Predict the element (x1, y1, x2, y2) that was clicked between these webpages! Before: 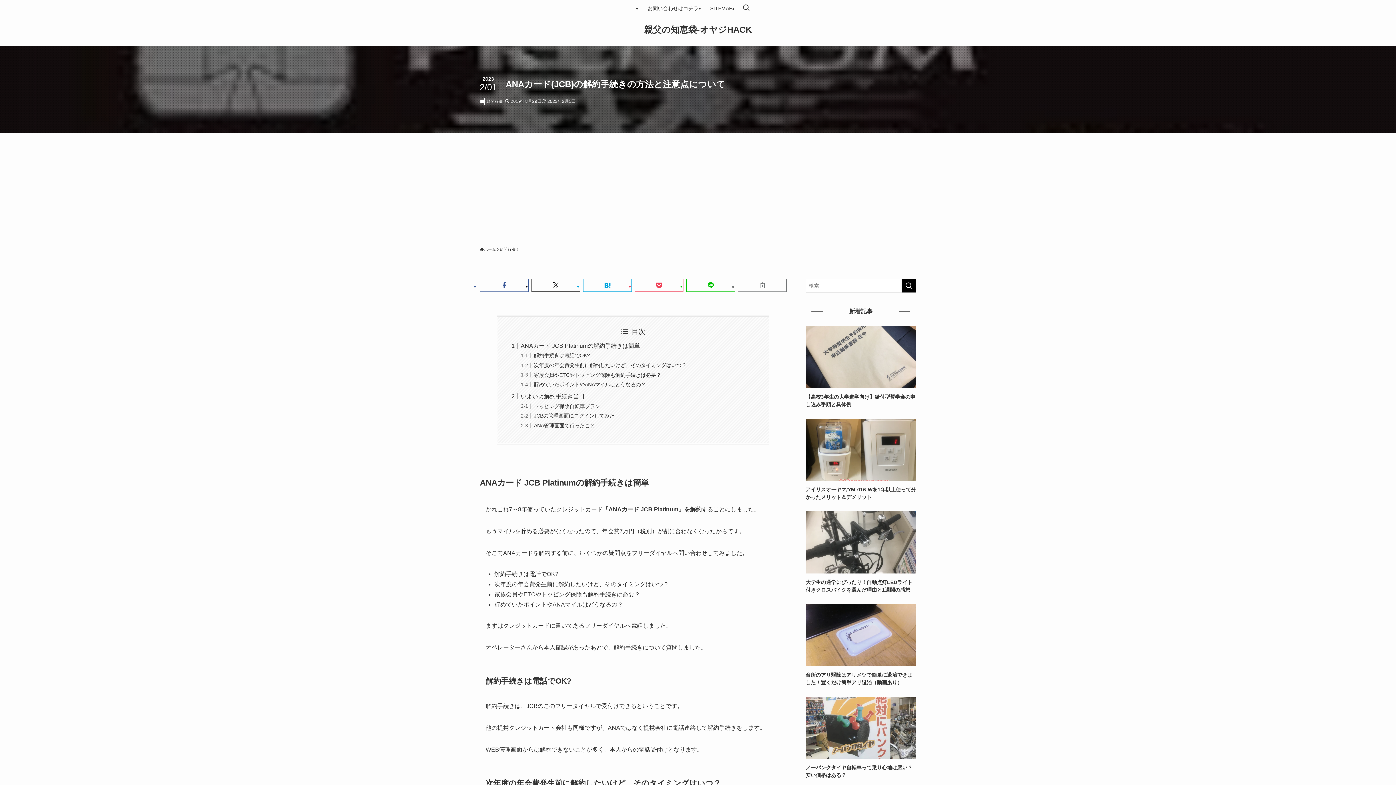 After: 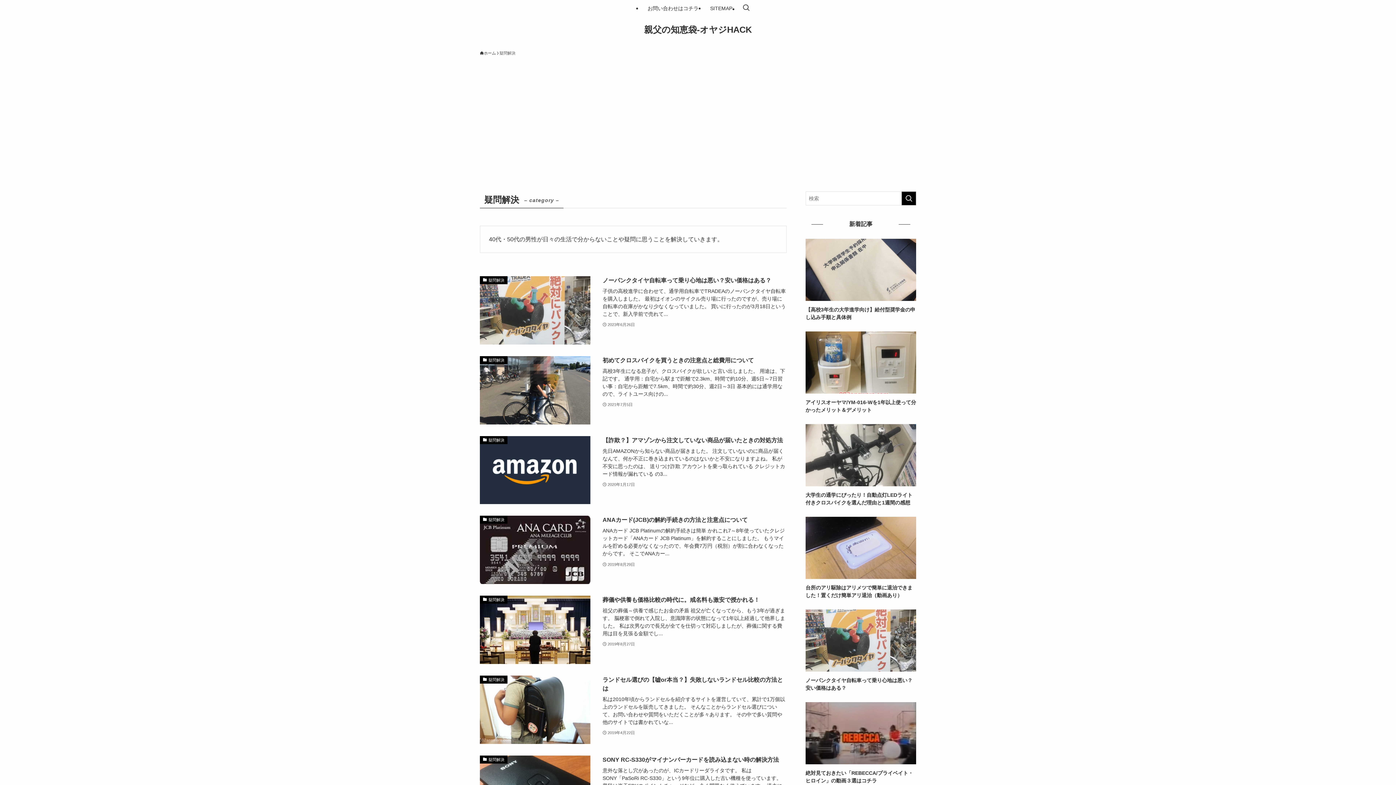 Action: bbox: (484, 97, 505, 105) label: 疑問解決